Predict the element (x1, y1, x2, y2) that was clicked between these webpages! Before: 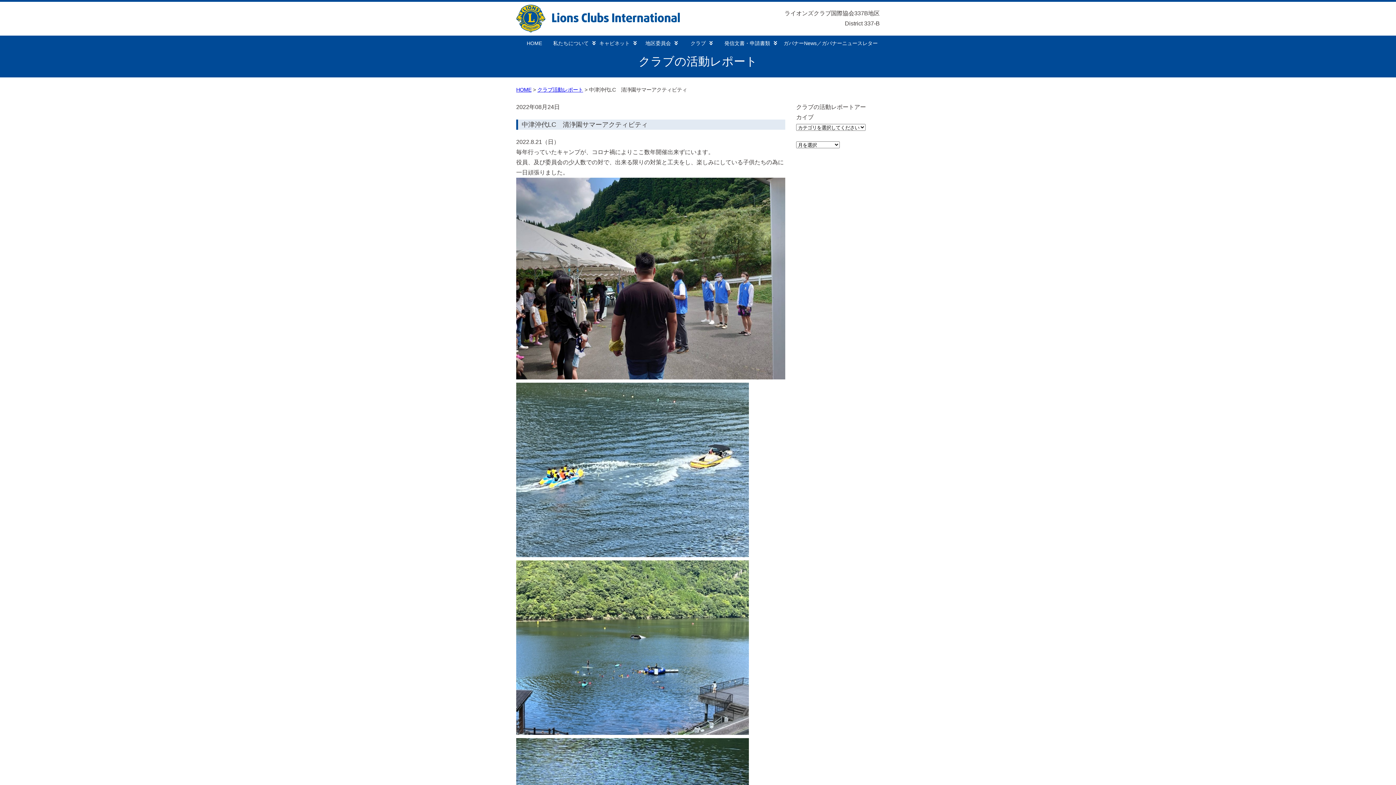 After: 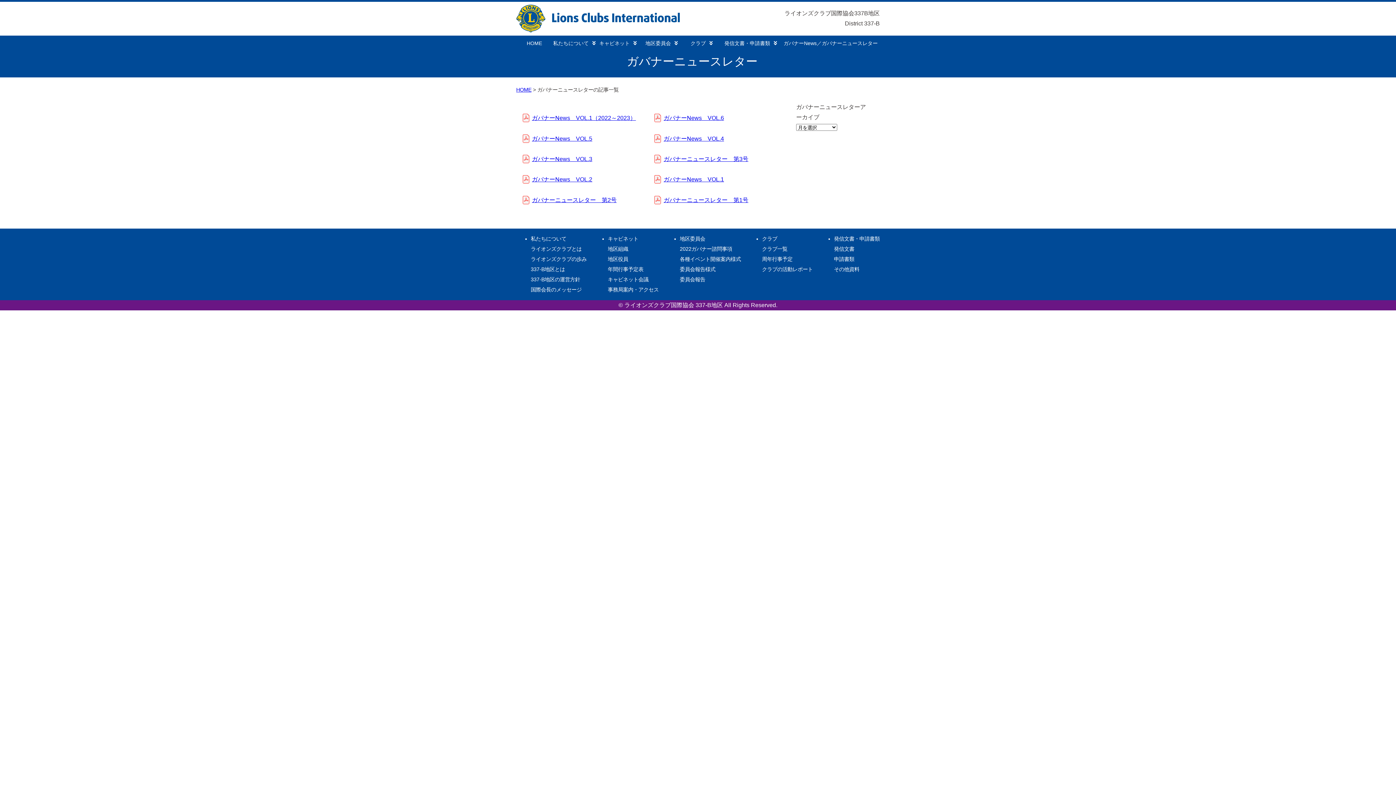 Action: label: ガバナーNews／ガバナーニュースレター bbox: (781, 38, 880, 47)